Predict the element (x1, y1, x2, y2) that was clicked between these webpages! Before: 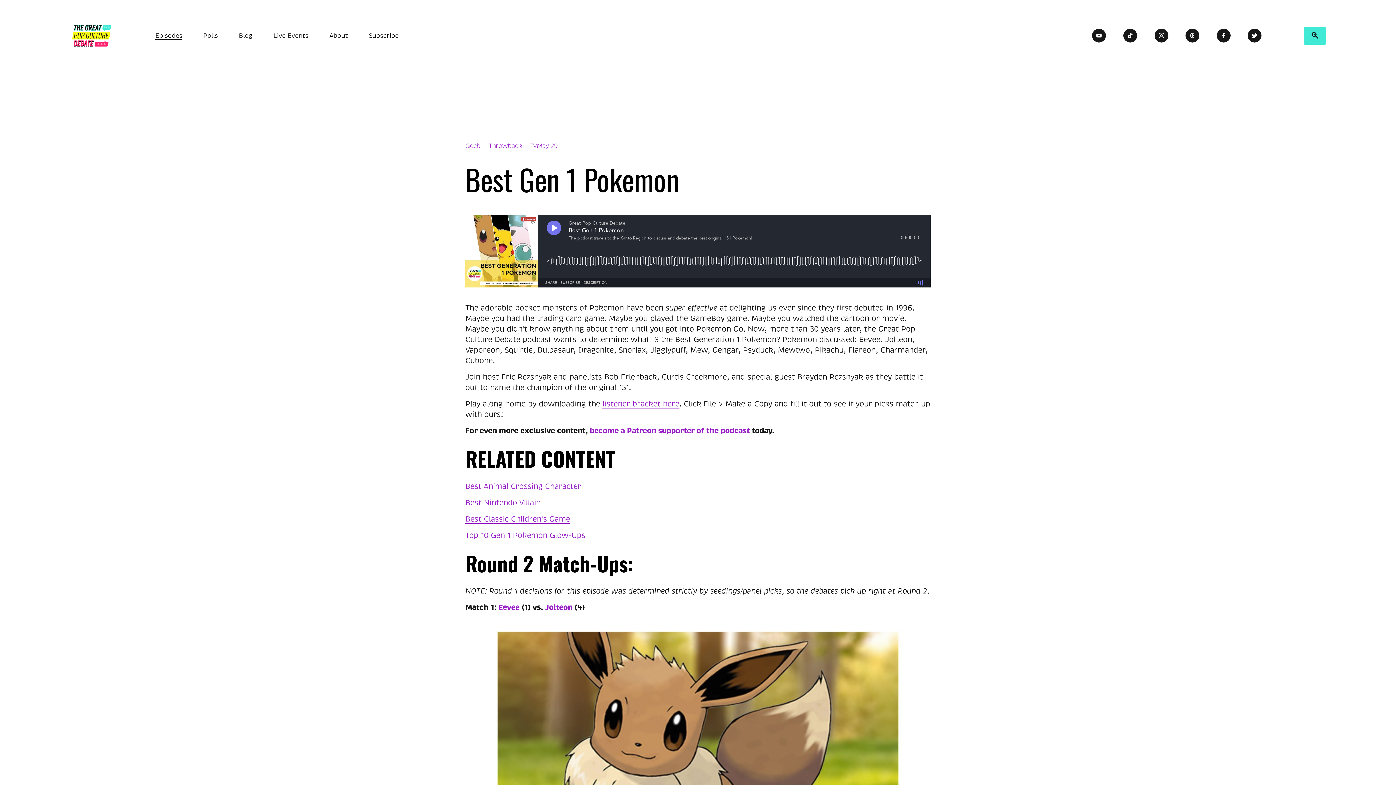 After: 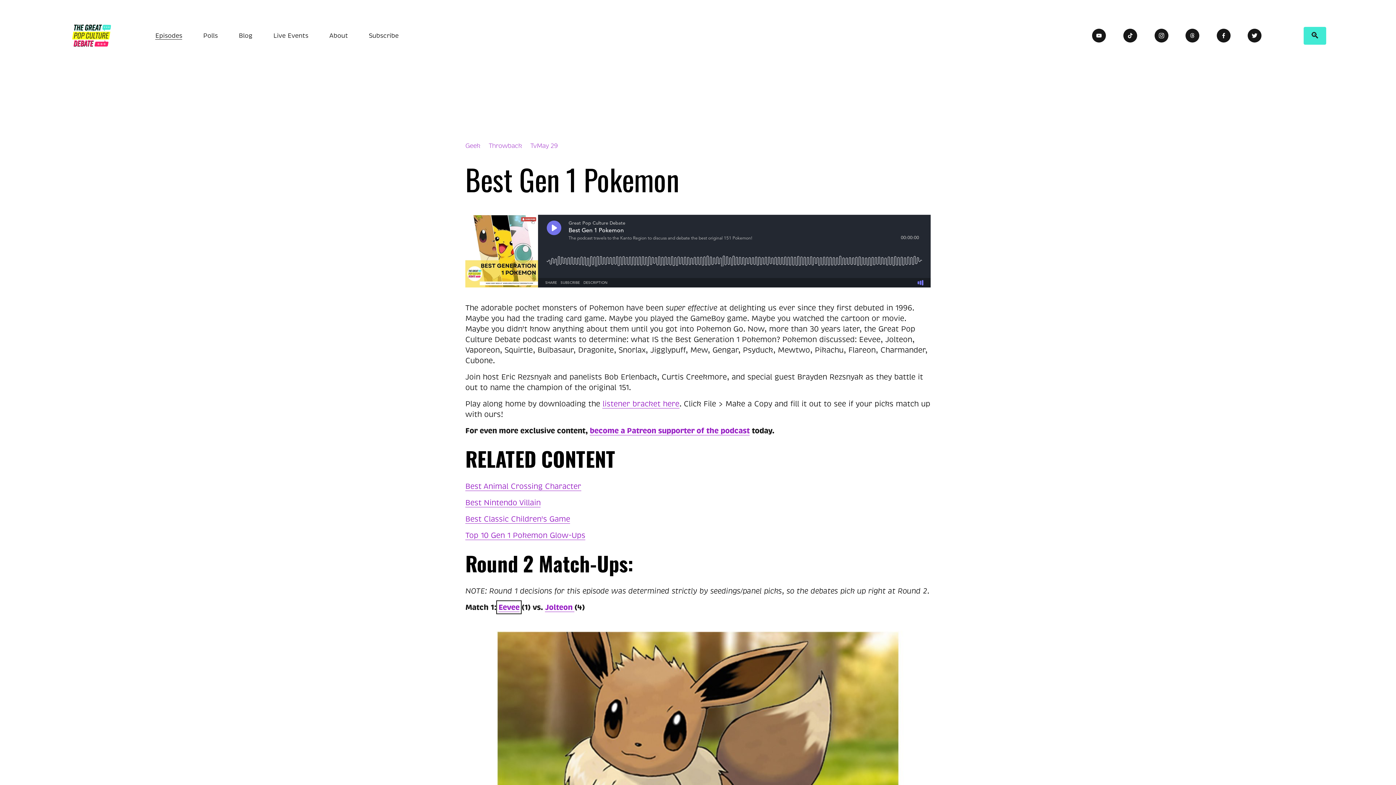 Action: label: Eevee bbox: (498, 602, 519, 612)